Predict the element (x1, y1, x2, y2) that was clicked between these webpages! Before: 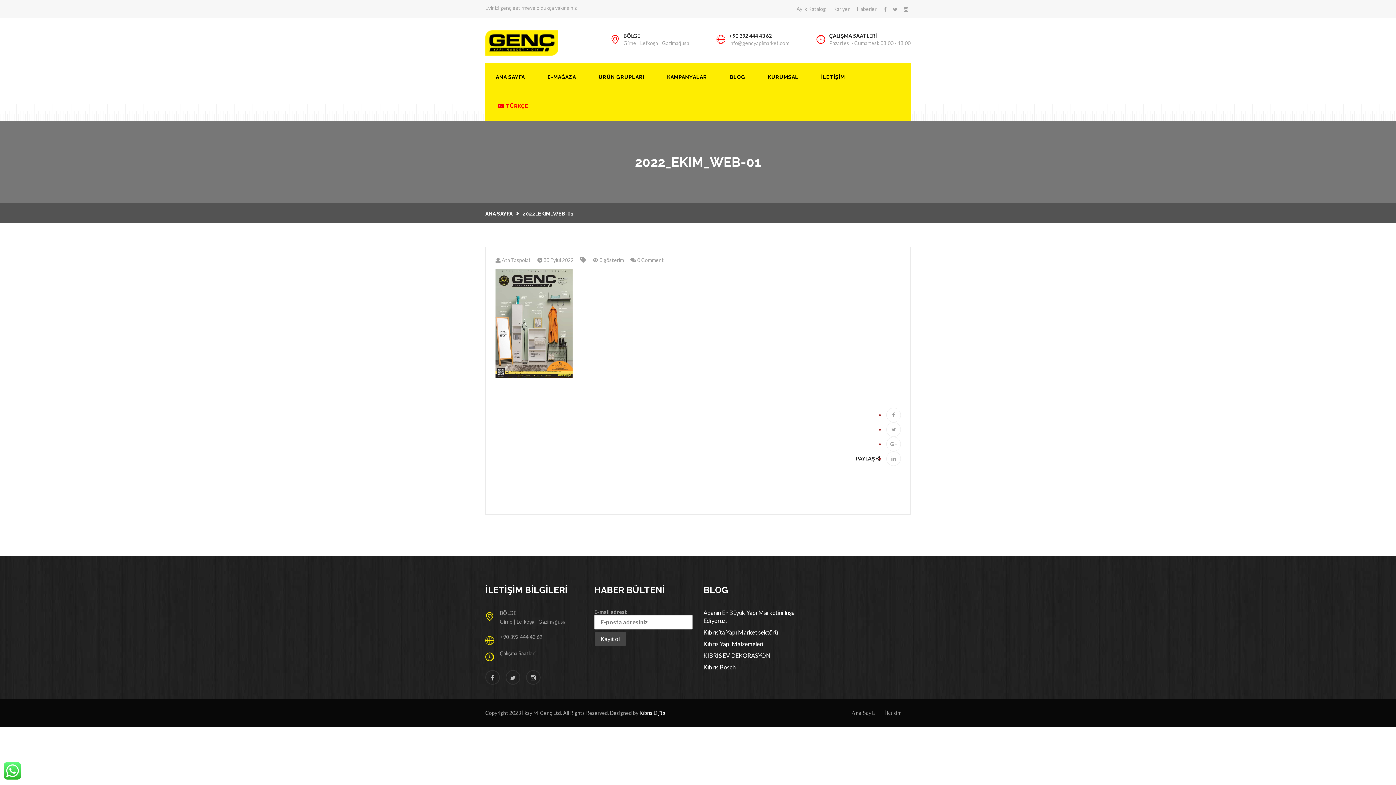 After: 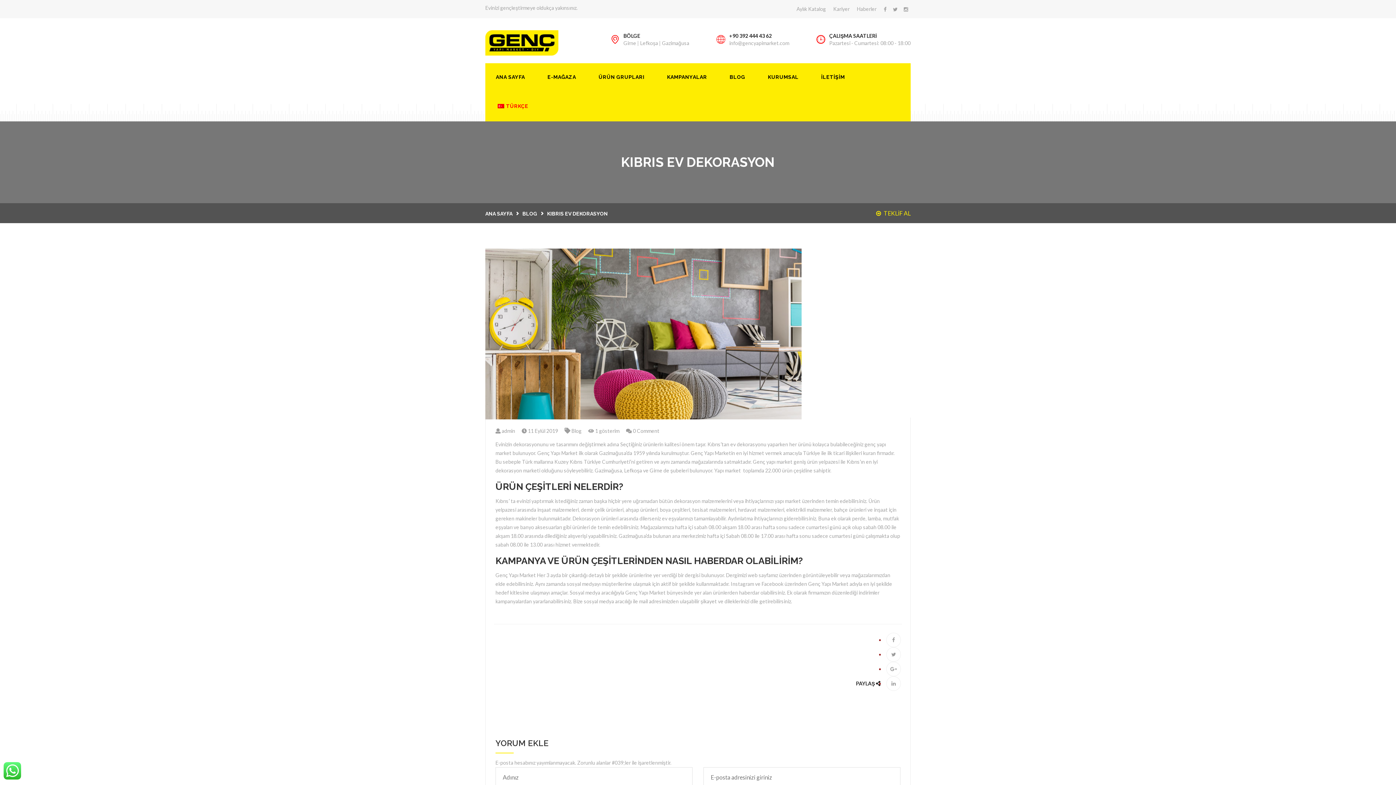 Action: label: KIBRIS EV DEKORASYON bbox: (703, 651, 770, 663)